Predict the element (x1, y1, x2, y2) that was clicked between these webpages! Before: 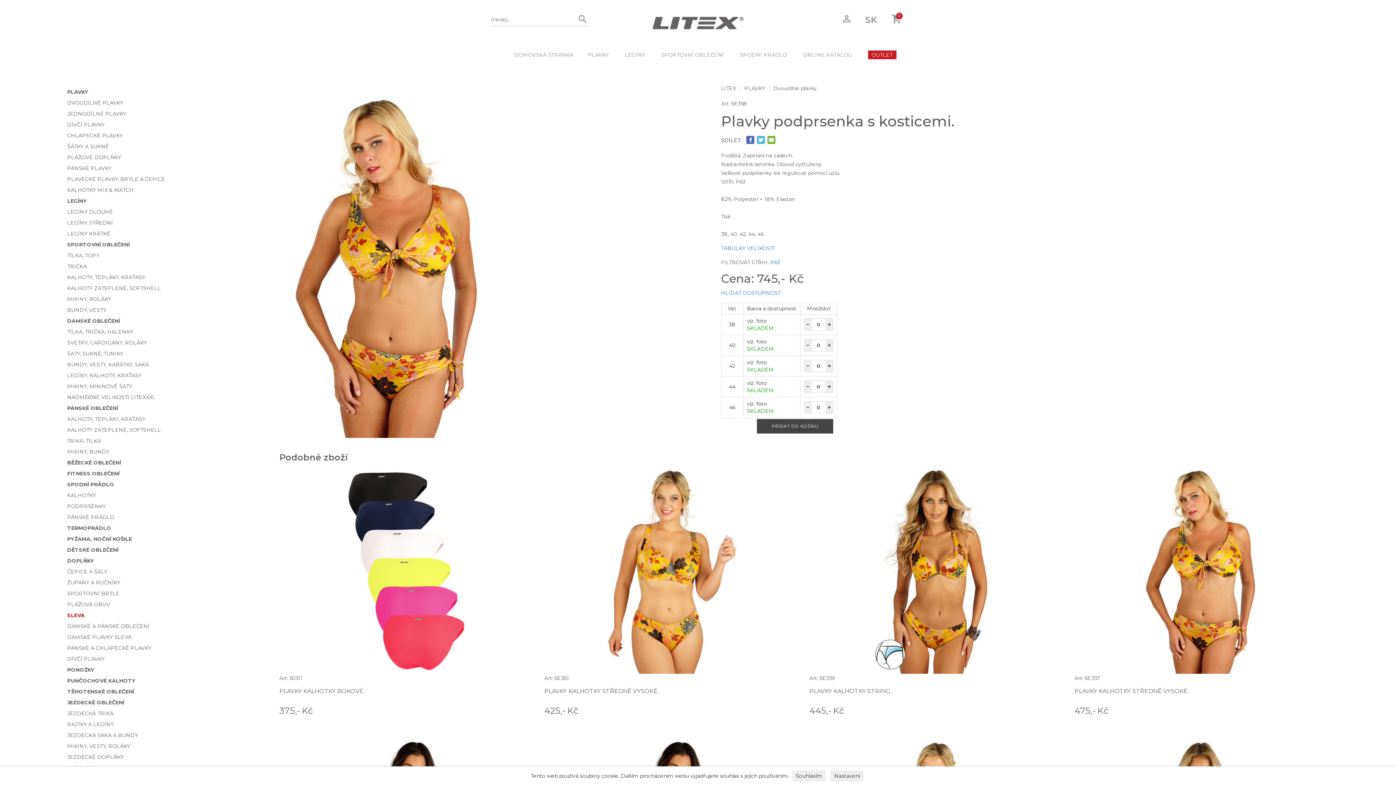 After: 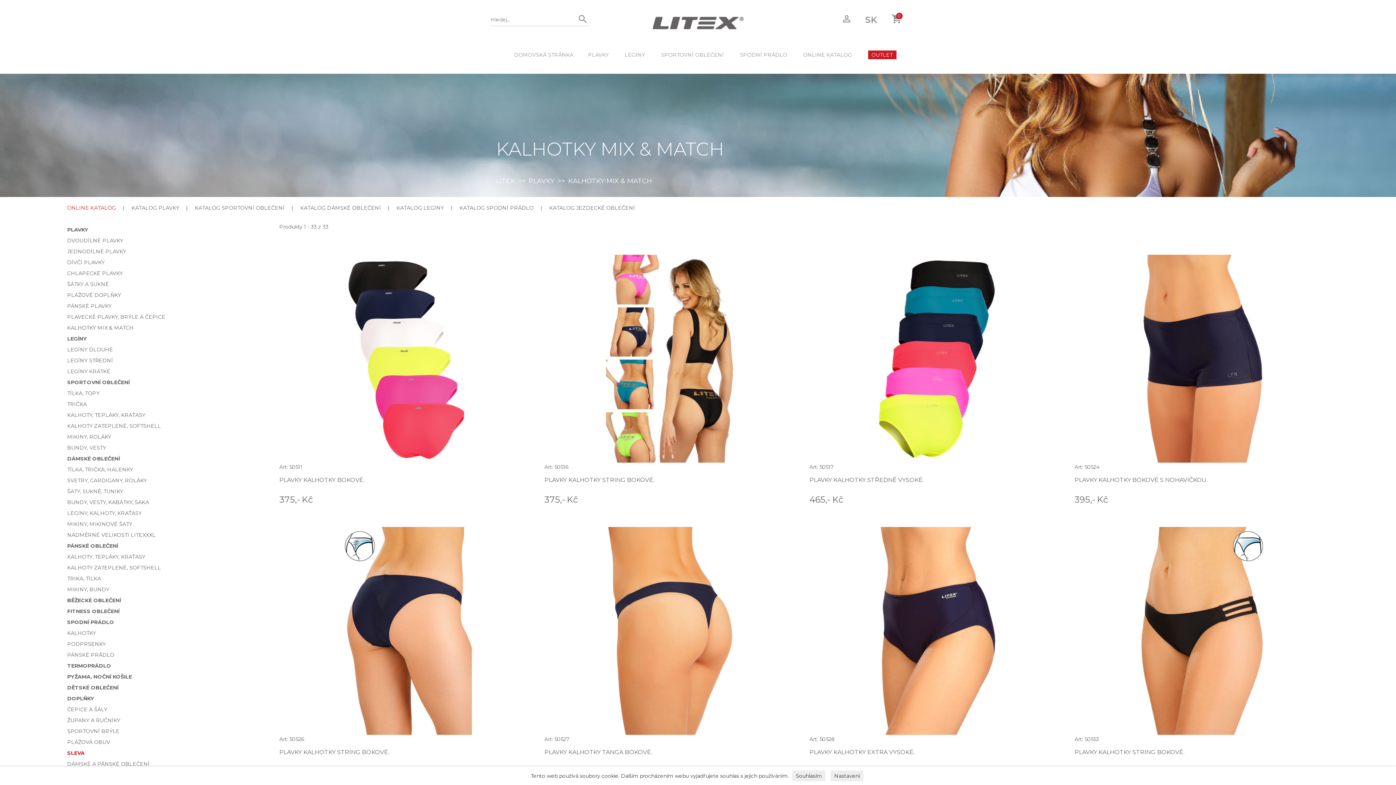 Action: bbox: (67, 186, 133, 193) label: KALHOTKY MIX & MATCH